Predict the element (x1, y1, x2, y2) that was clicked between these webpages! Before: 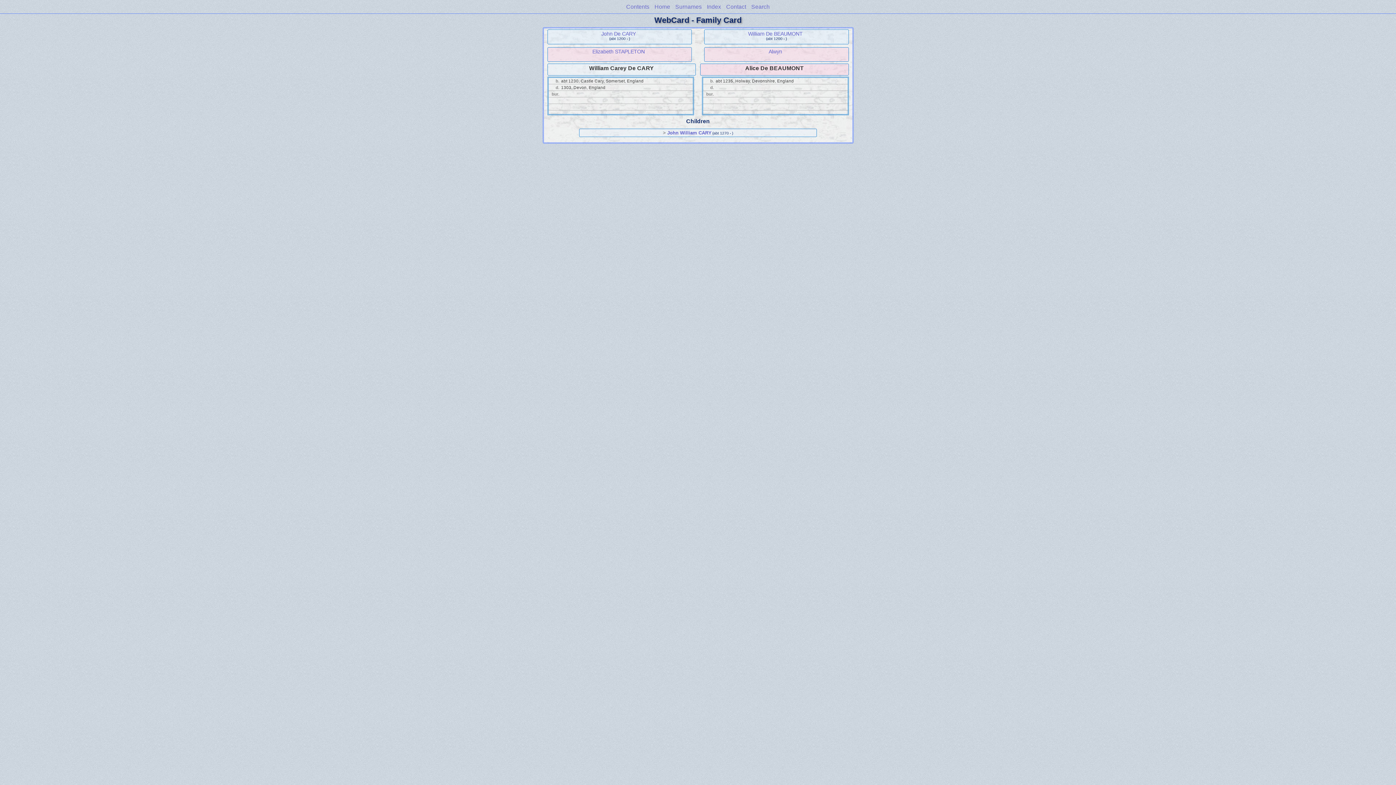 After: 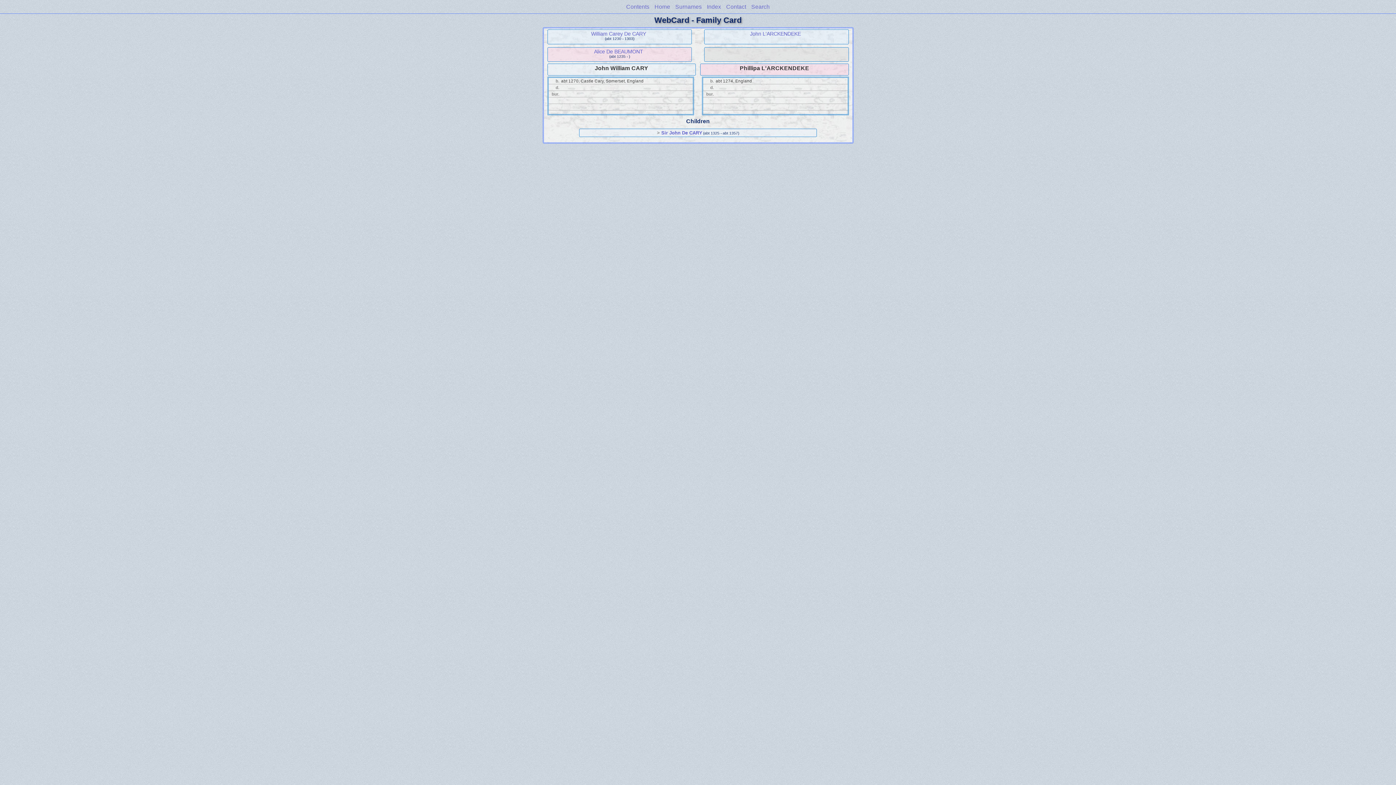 Action: bbox: (667, 130, 711, 135) label: John William CARY